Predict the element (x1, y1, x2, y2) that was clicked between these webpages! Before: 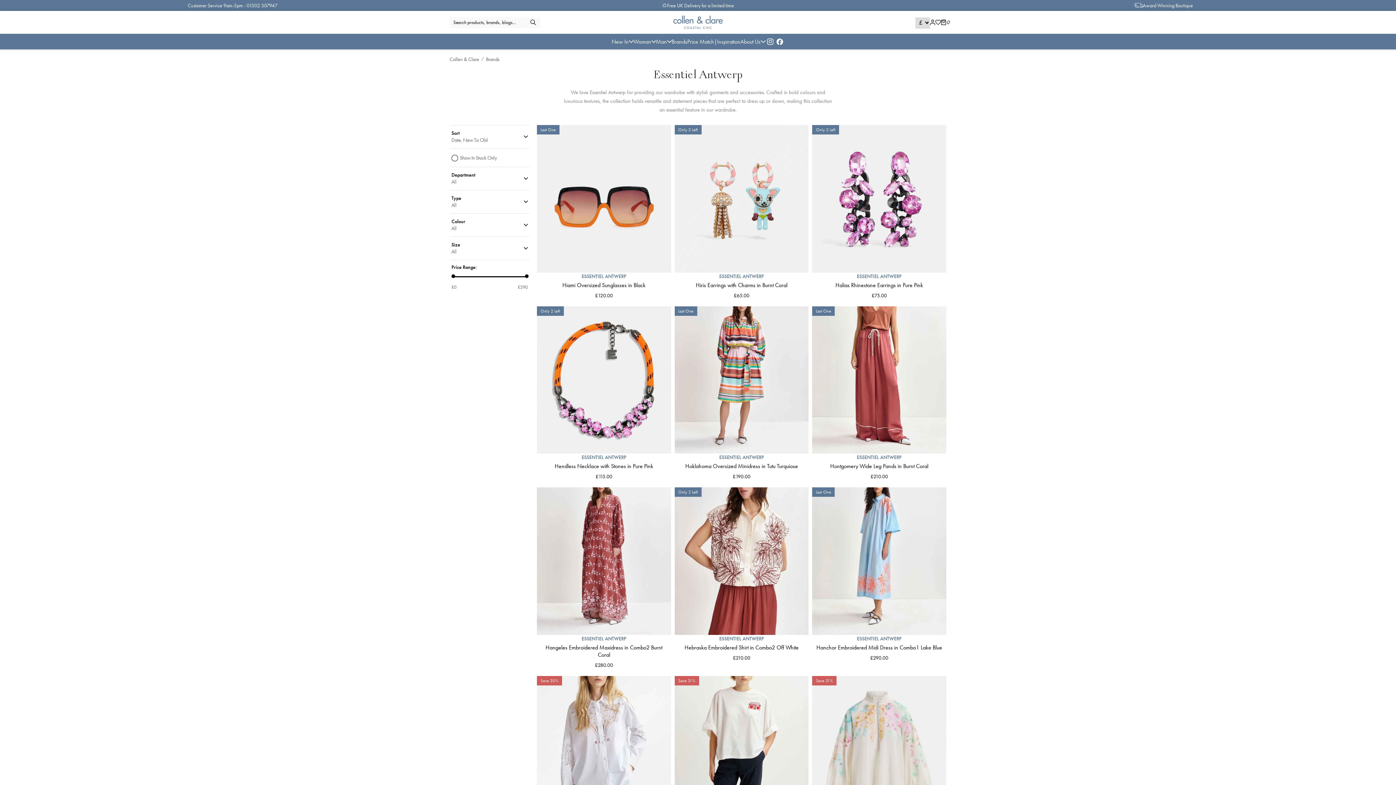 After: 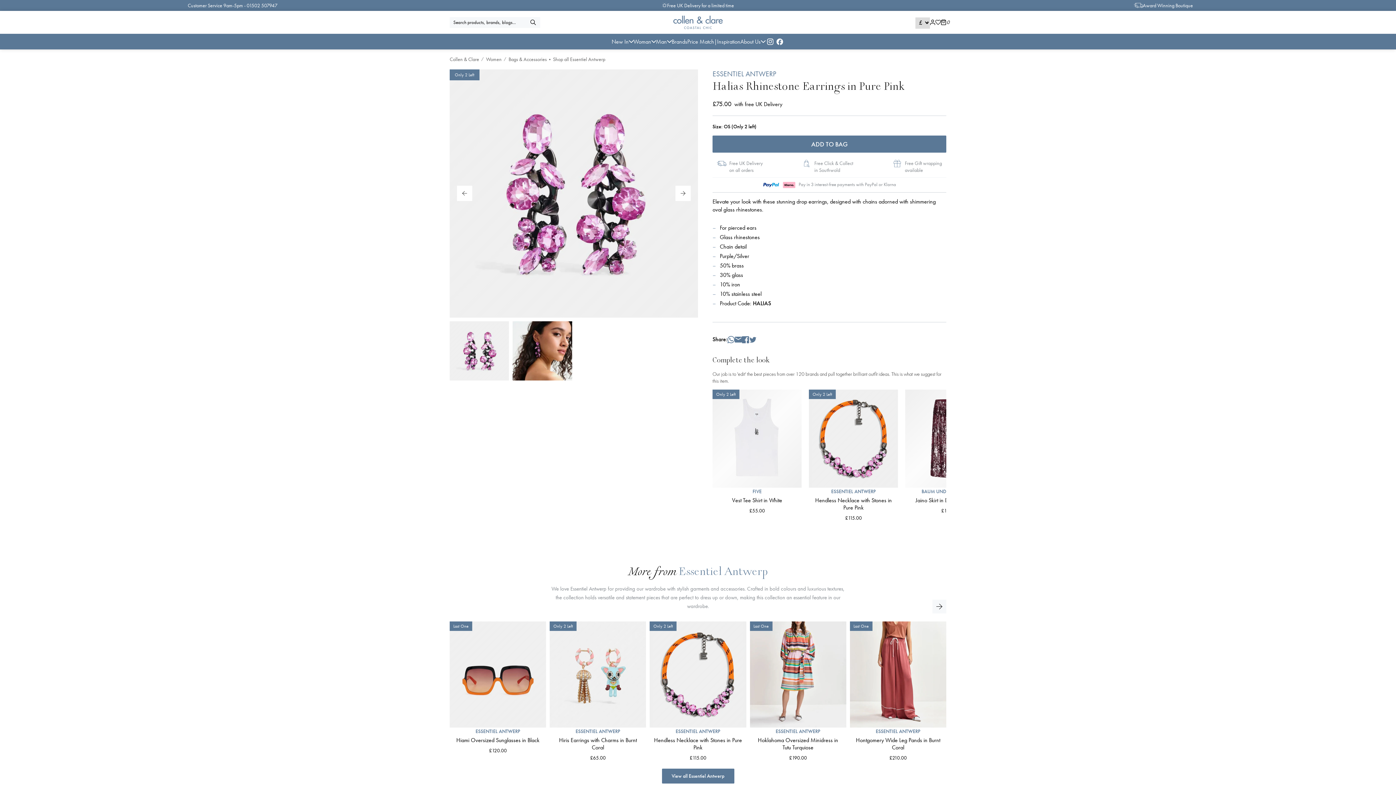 Action: bbox: (812, 272, 946, 299) label: ESSENTIEL ANTWERP
Halias Rhinestone Earrings in Pure Pink
£75.00